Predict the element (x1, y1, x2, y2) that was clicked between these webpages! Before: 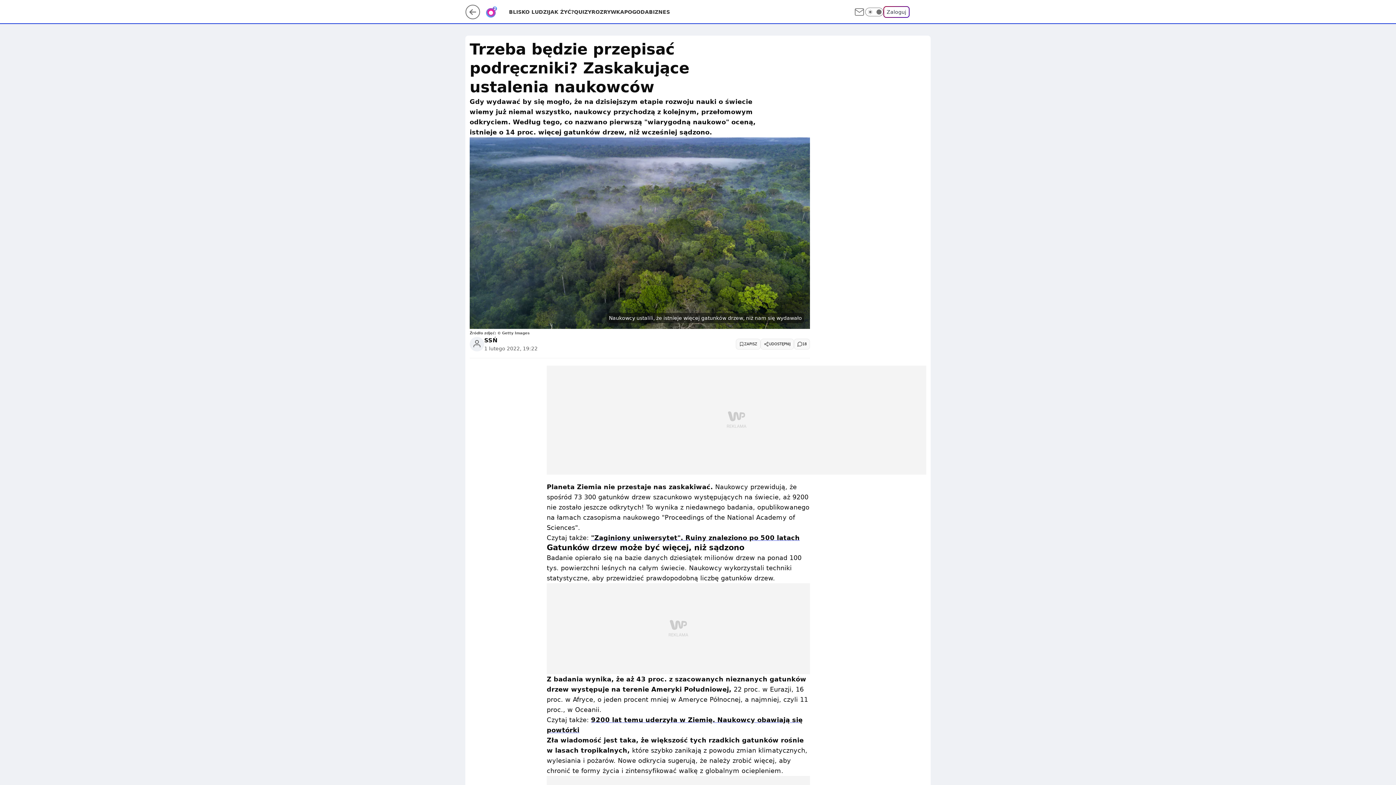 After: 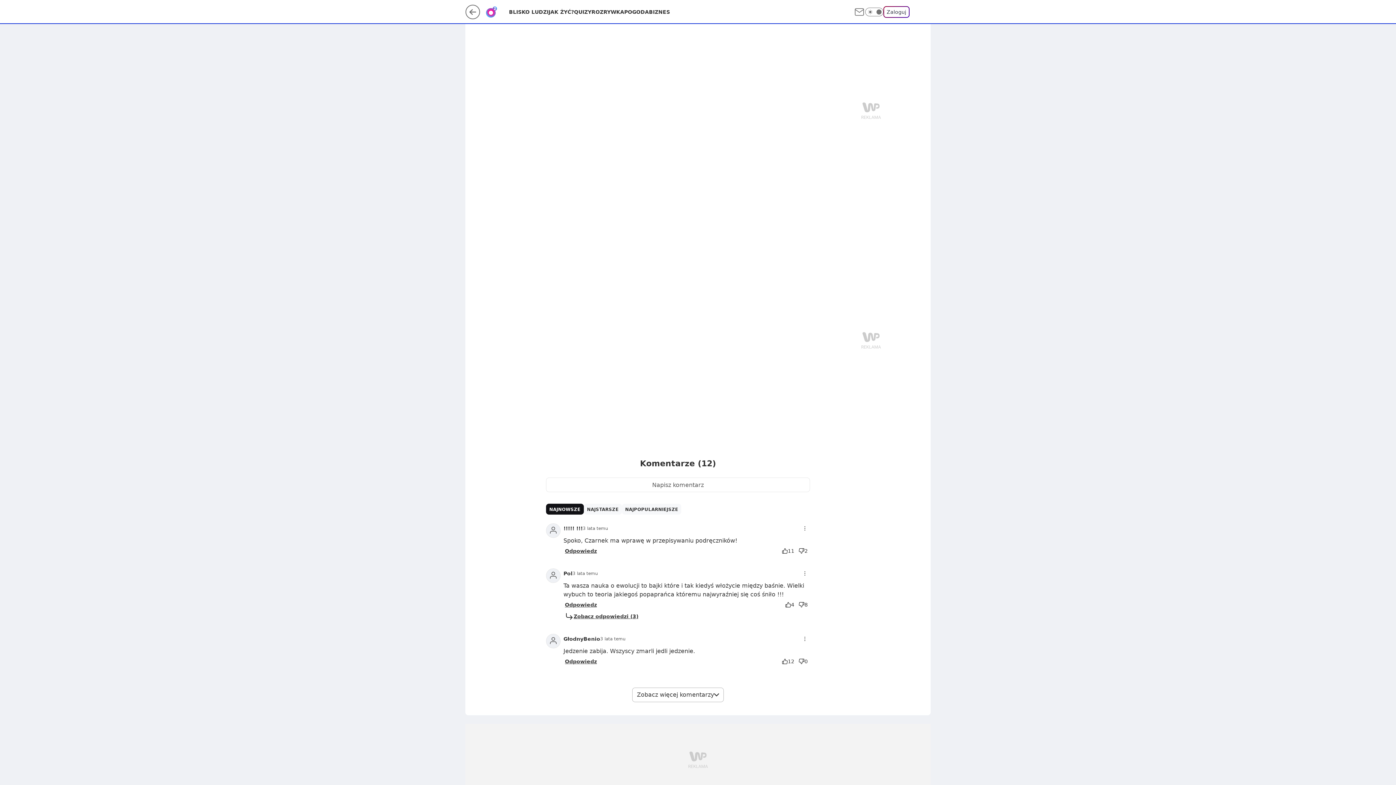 Action: label: 18 bbox: (794, 338, 810, 349)